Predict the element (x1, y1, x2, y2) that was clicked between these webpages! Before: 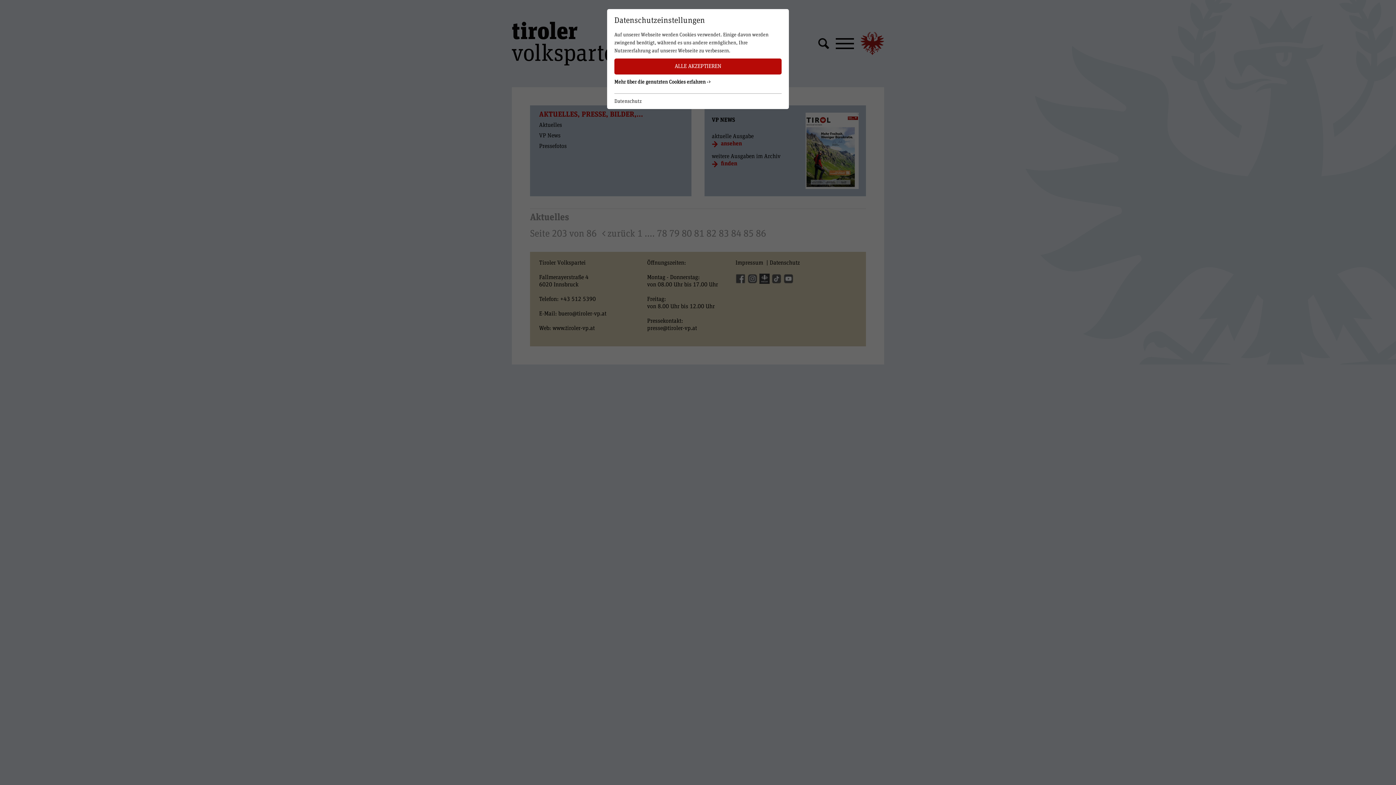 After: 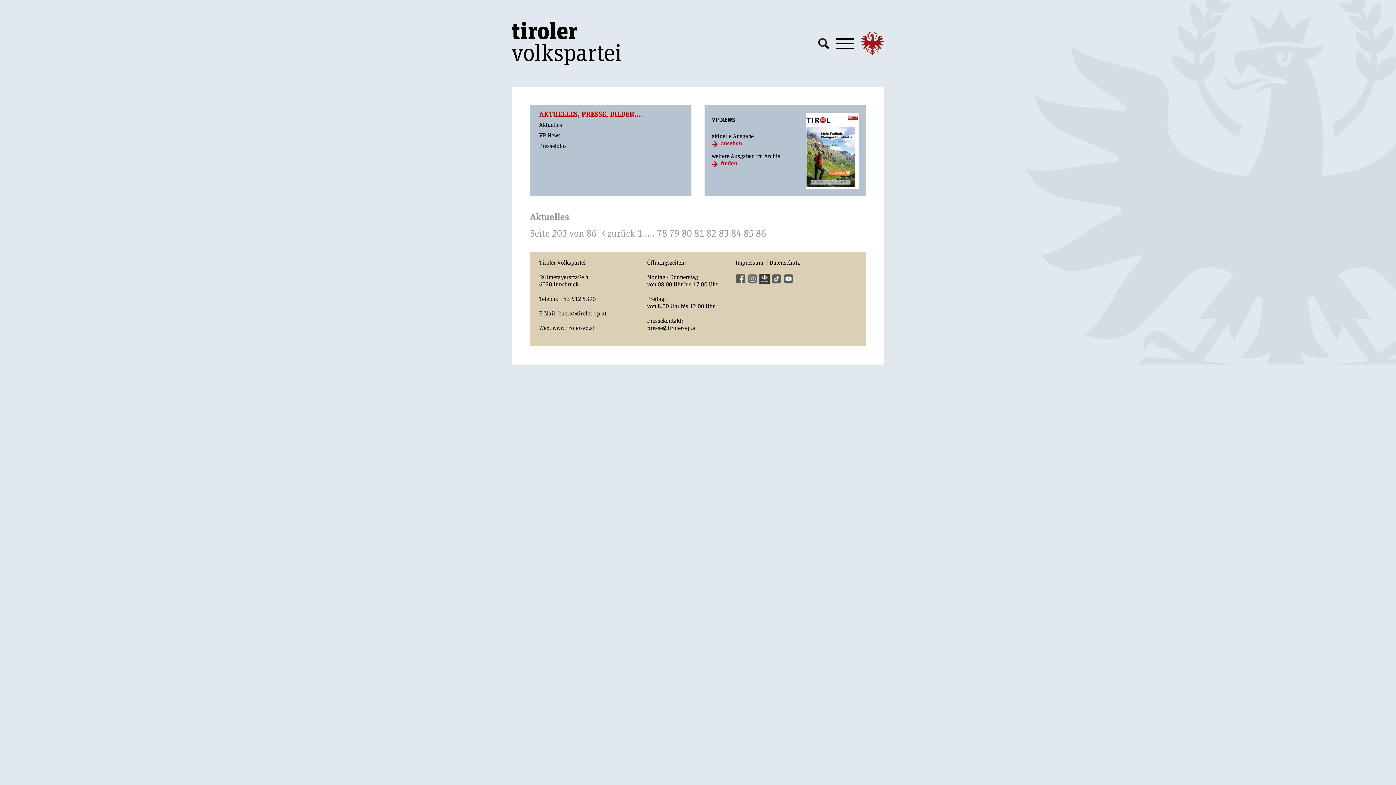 Action: bbox: (614, 58, 781, 74) label: ALLE AKZEPTIEREN